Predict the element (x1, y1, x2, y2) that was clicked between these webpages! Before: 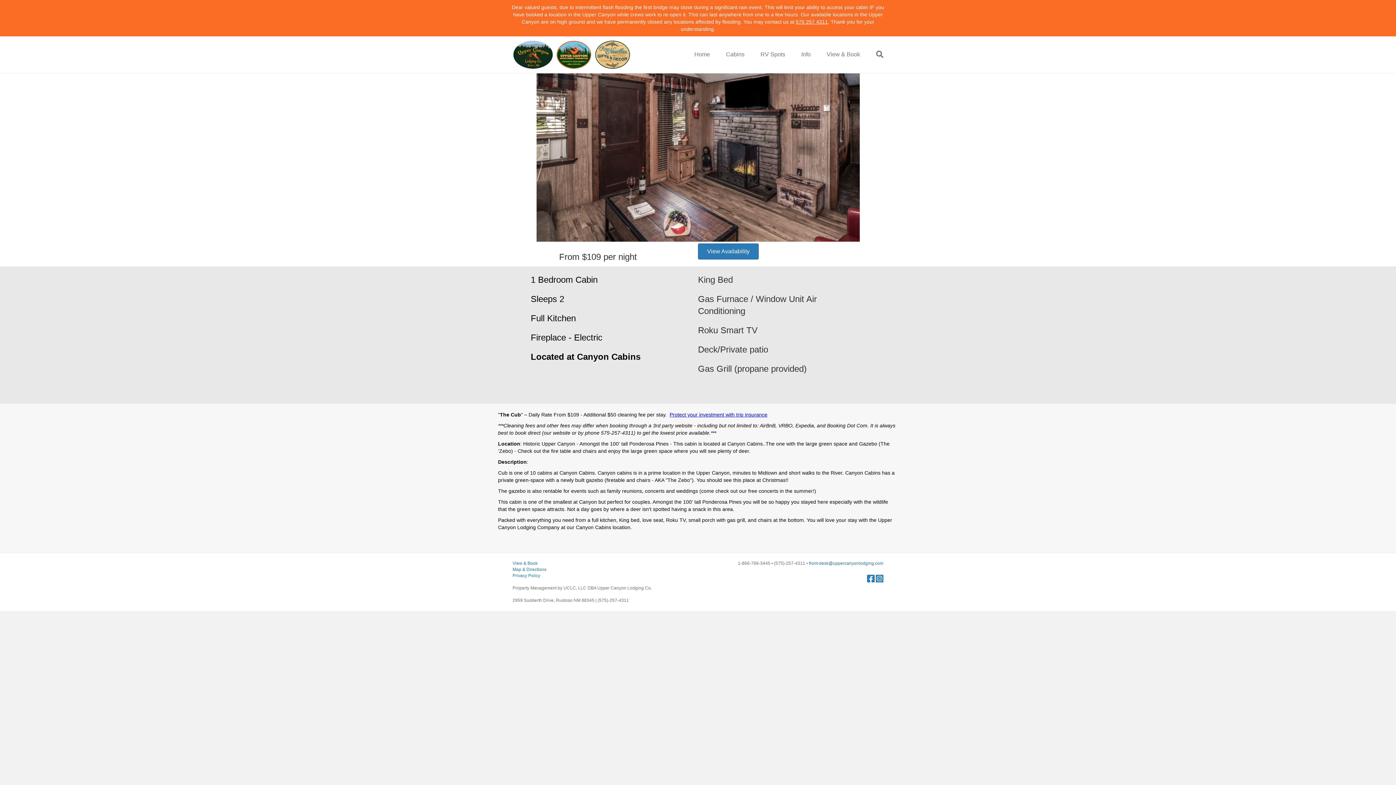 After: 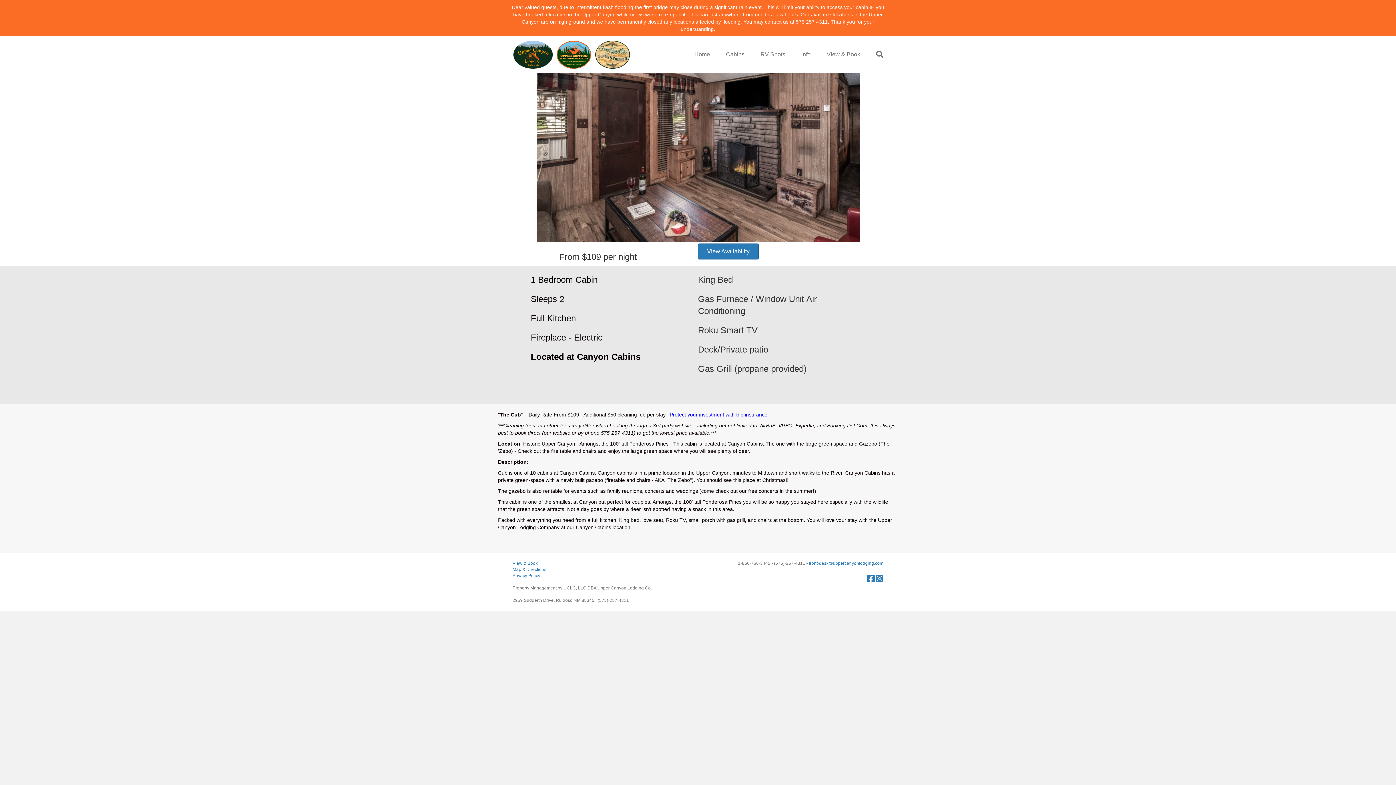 Action: label: View Availability bbox: (698, 243, 758, 259)